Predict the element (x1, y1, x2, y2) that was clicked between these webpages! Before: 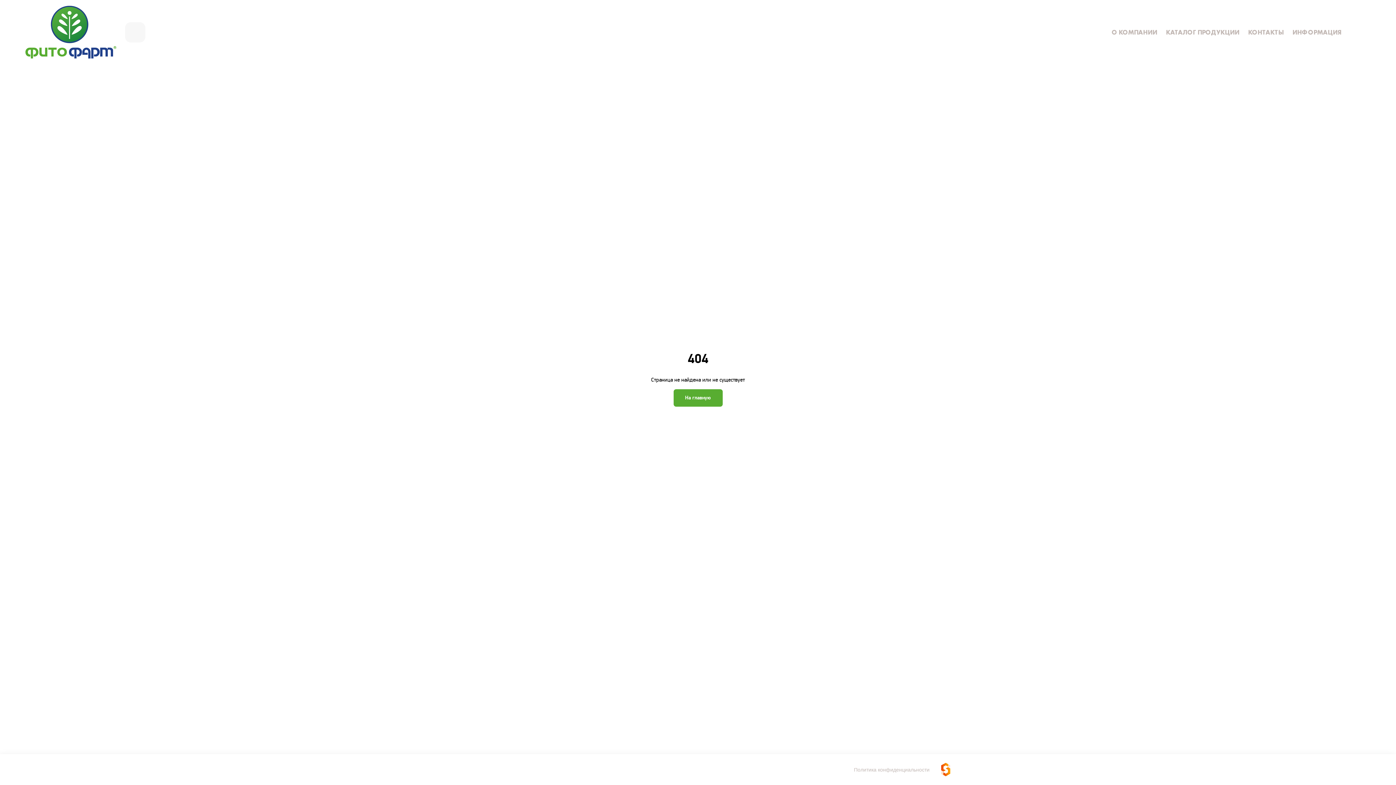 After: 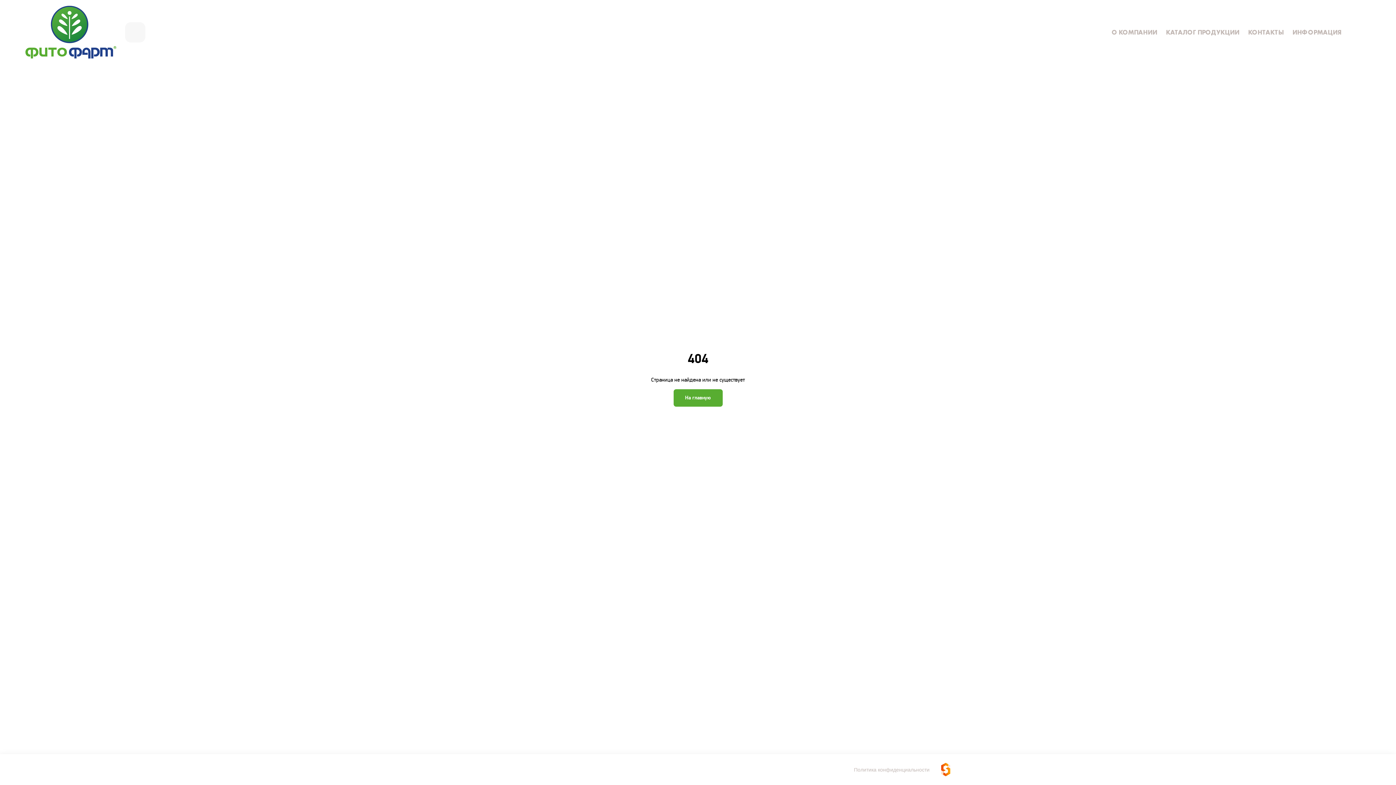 Action: bbox: (445, 765, 454, 774)